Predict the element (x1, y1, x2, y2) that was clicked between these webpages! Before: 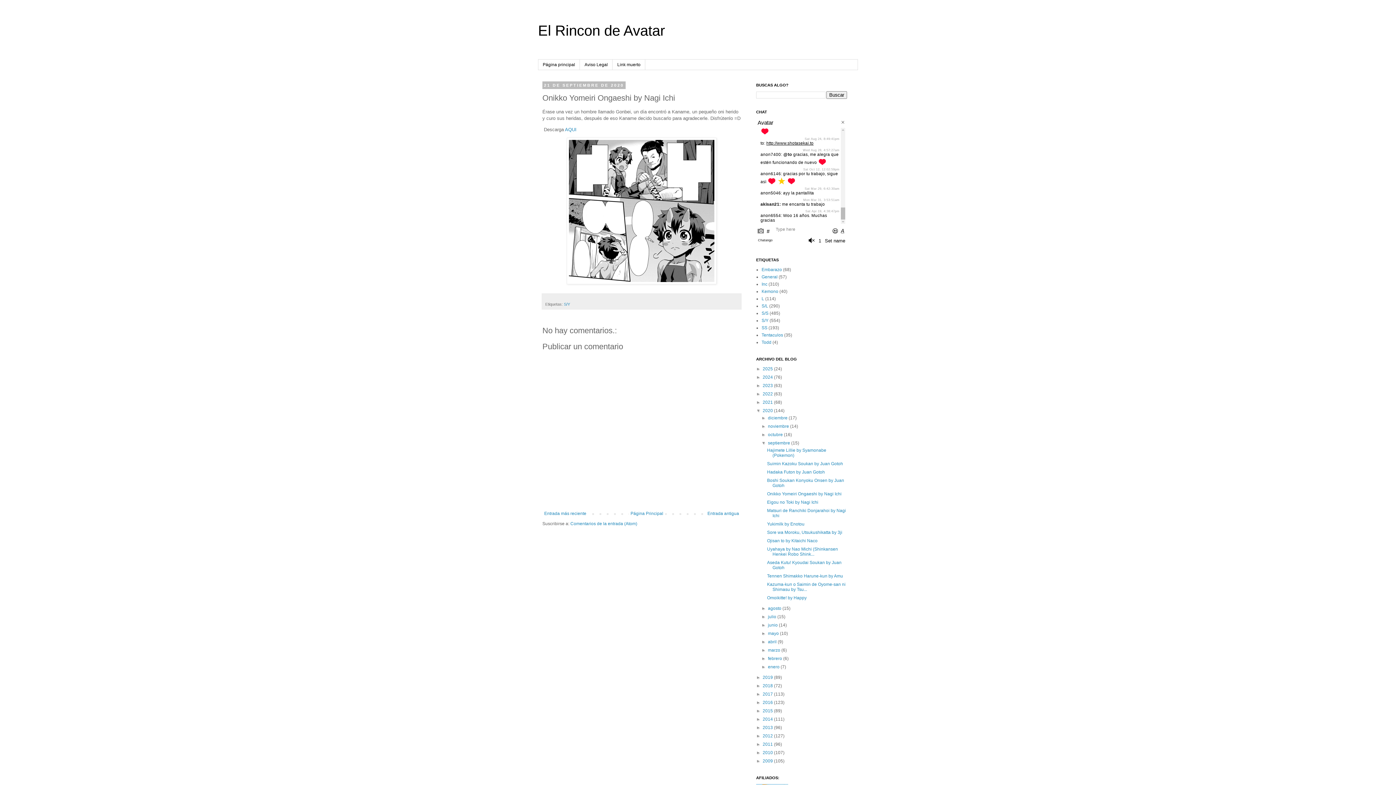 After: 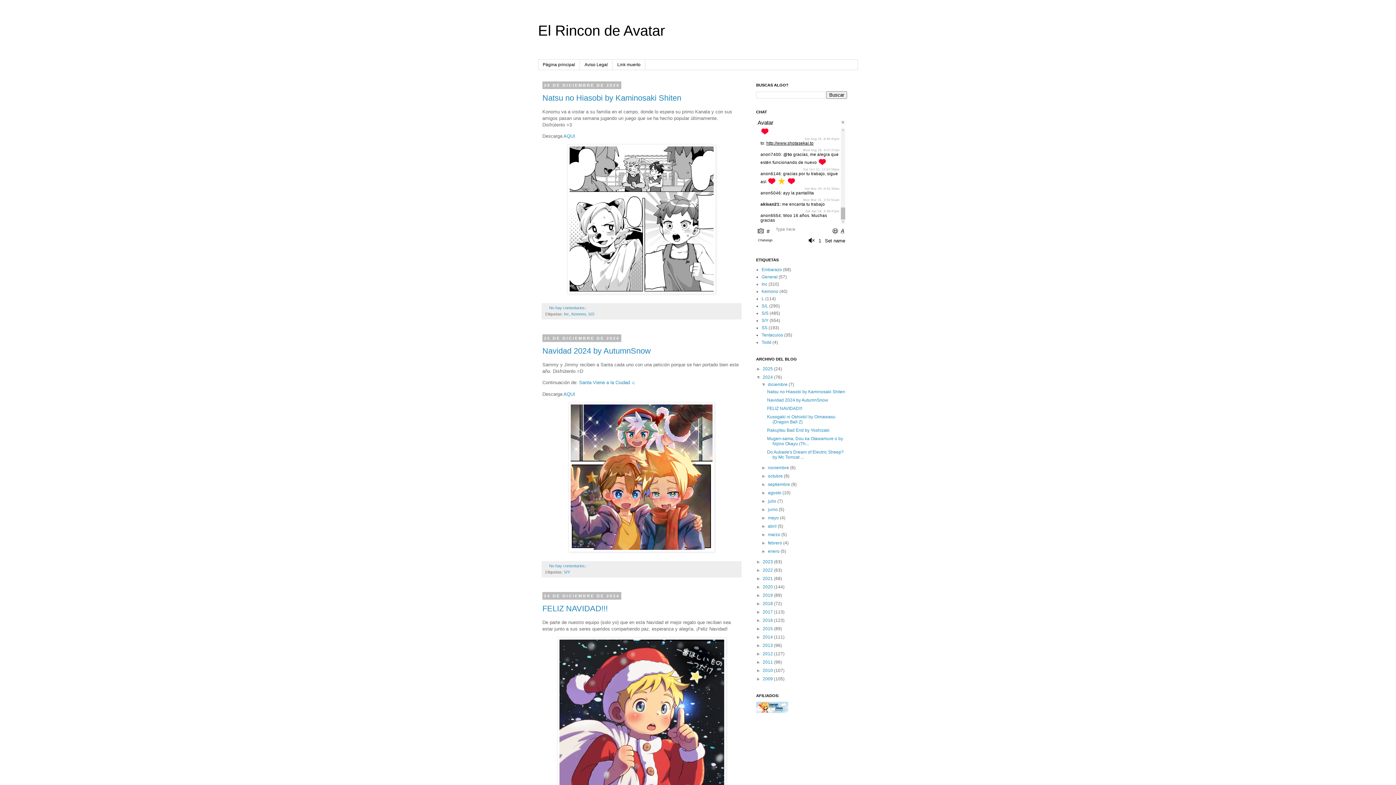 Action: bbox: (762, 375, 774, 380) label: 2024 